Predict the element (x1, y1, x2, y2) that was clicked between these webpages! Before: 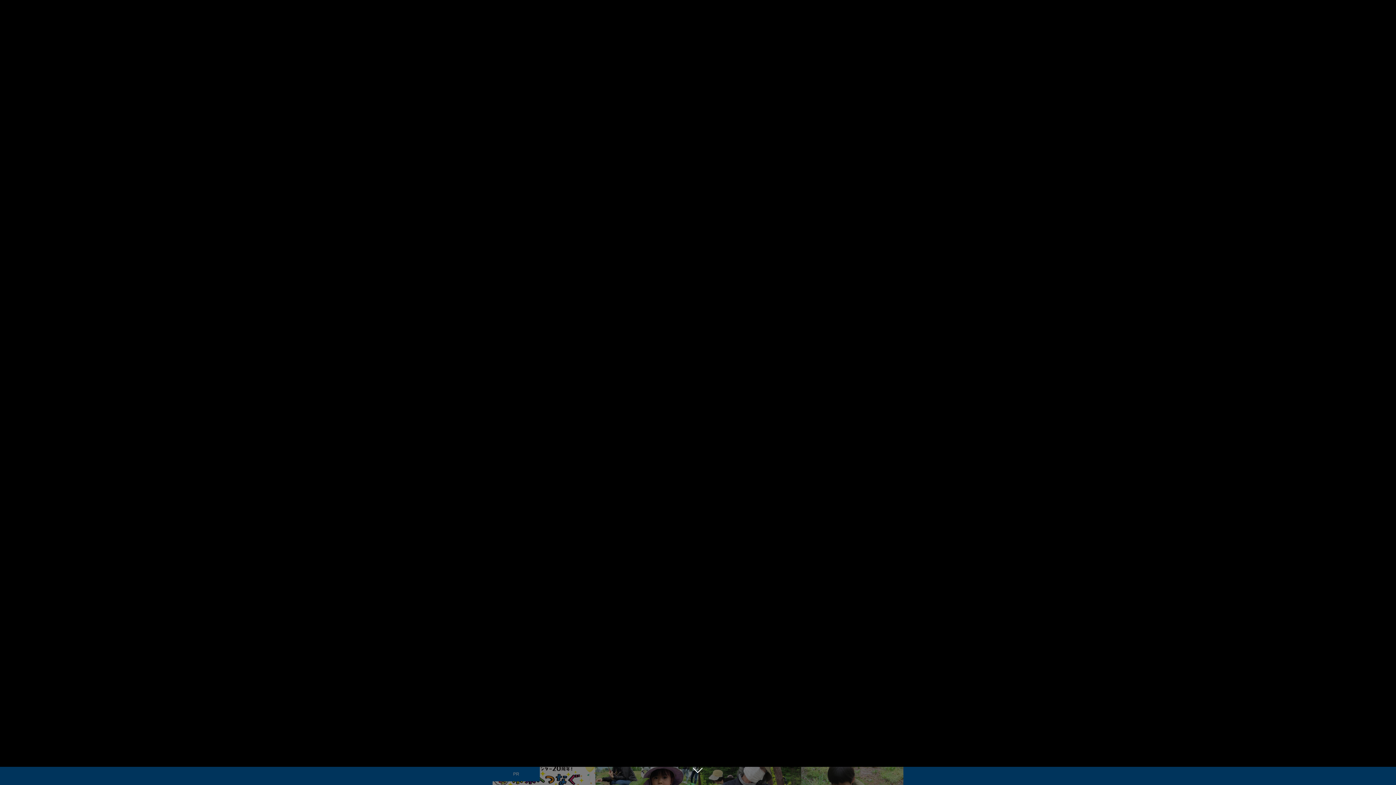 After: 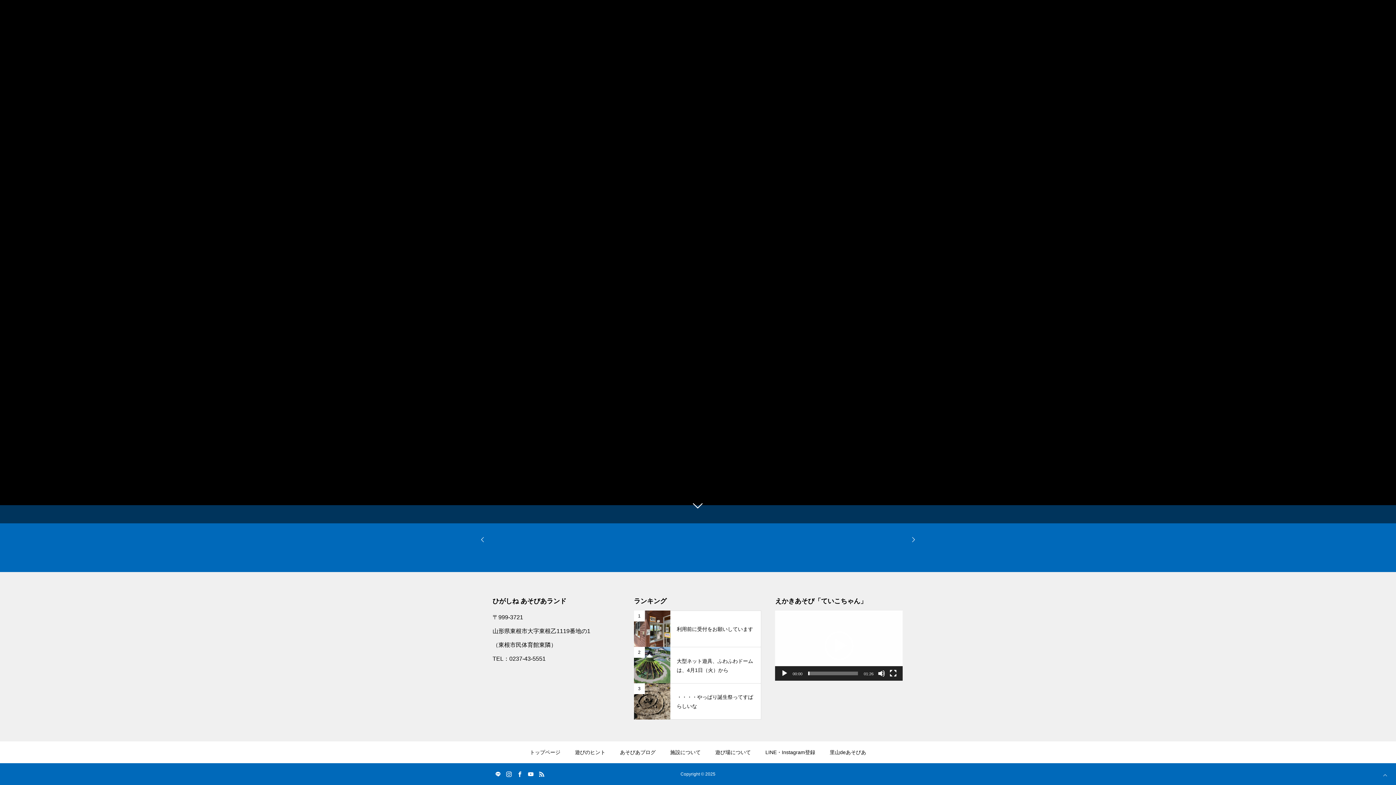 Action: bbox: (687, 760, 709, 781)